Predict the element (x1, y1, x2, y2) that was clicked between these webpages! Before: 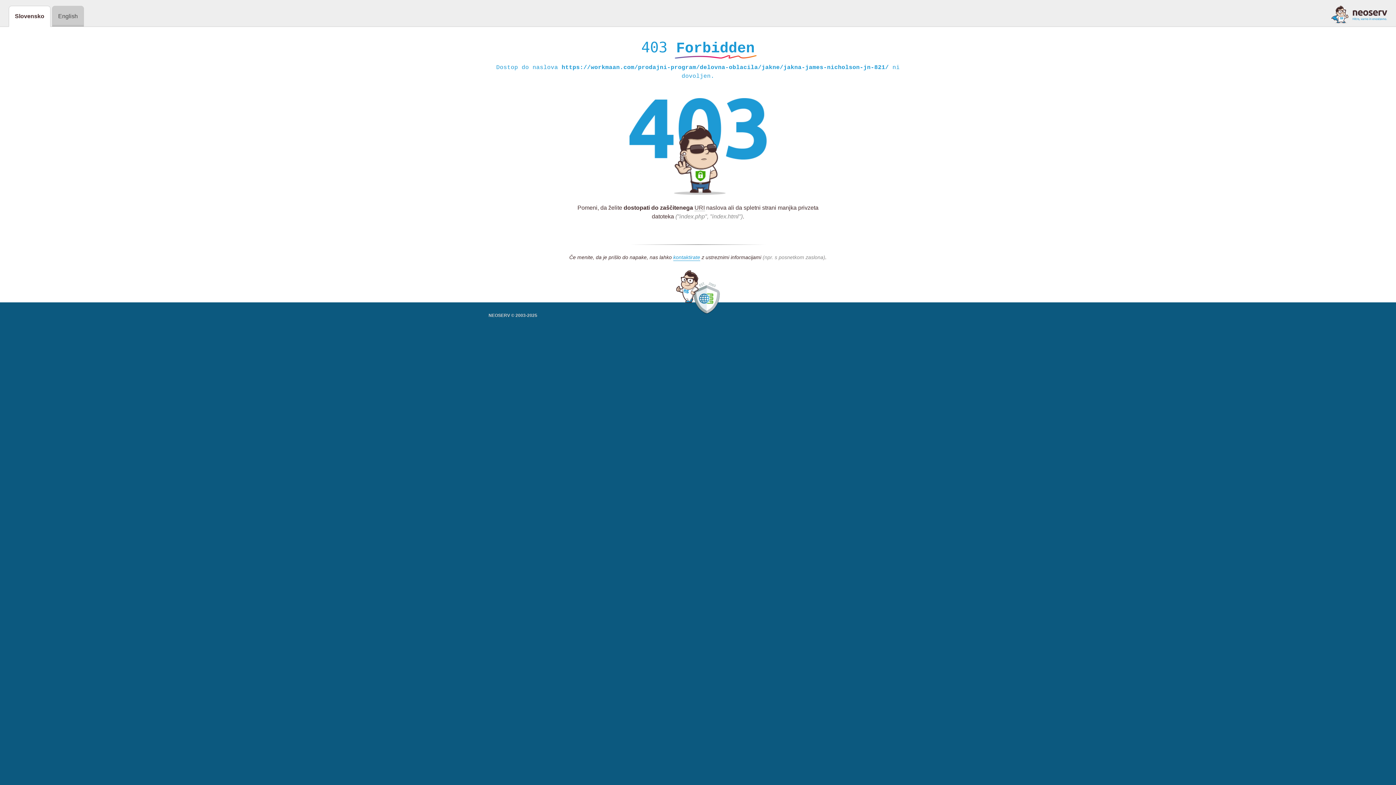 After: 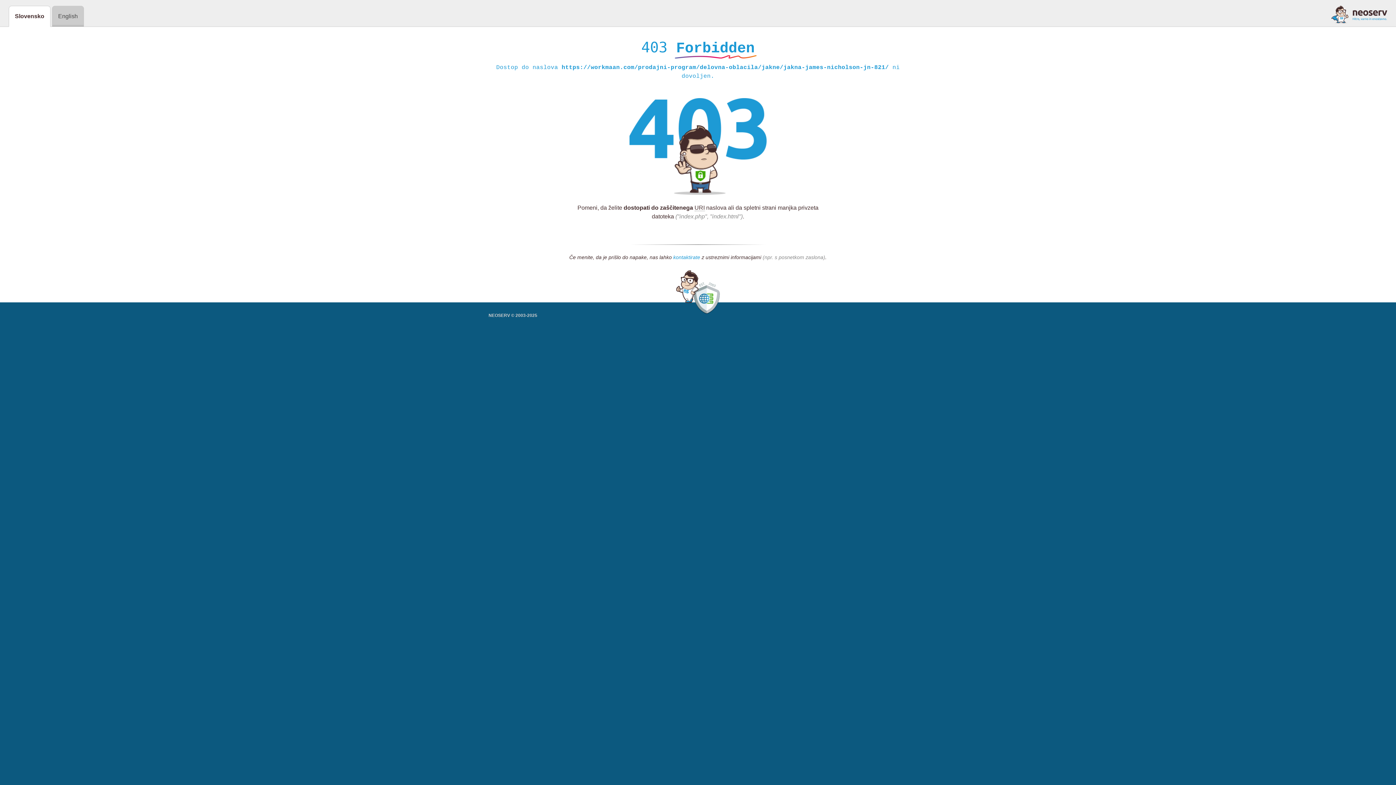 Action: bbox: (673, 254, 700, 261) label: kontaktirate